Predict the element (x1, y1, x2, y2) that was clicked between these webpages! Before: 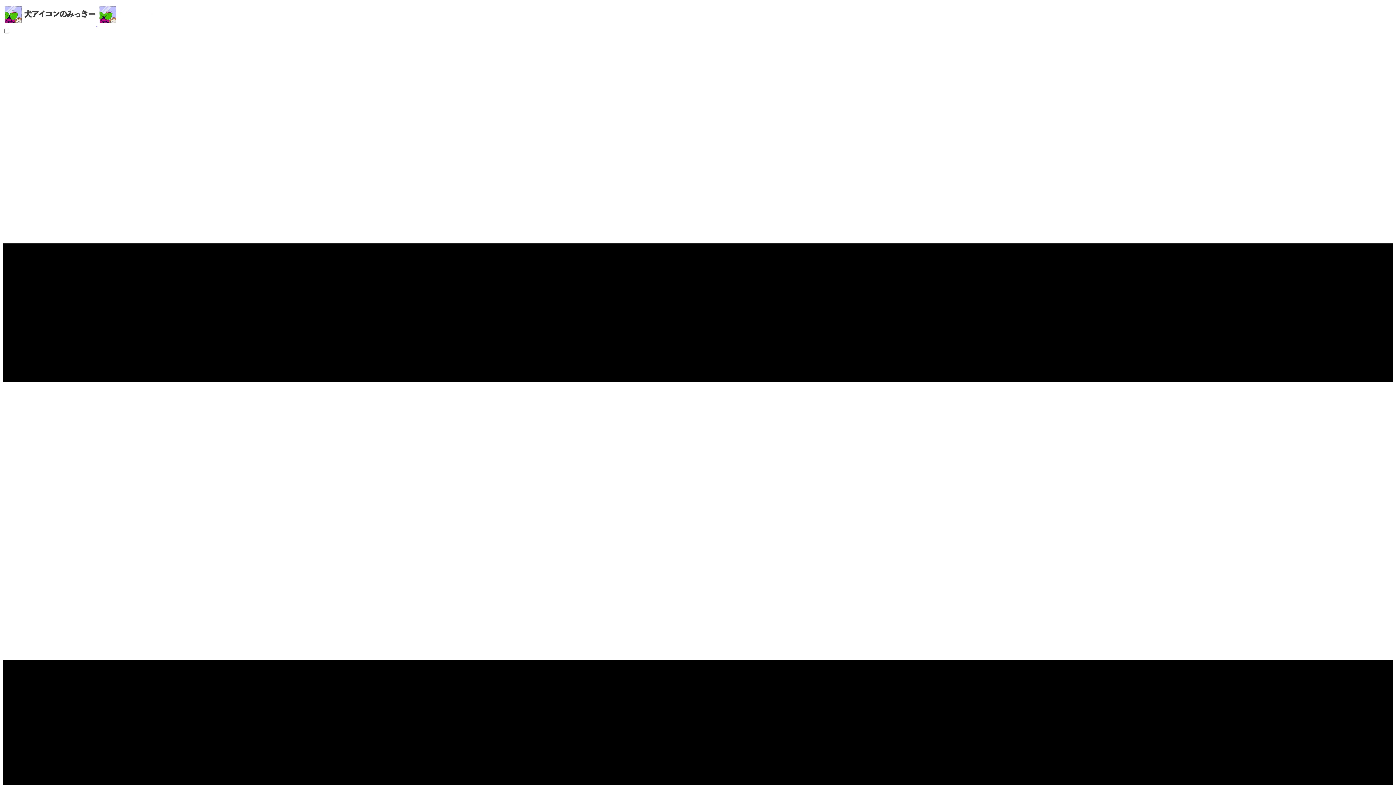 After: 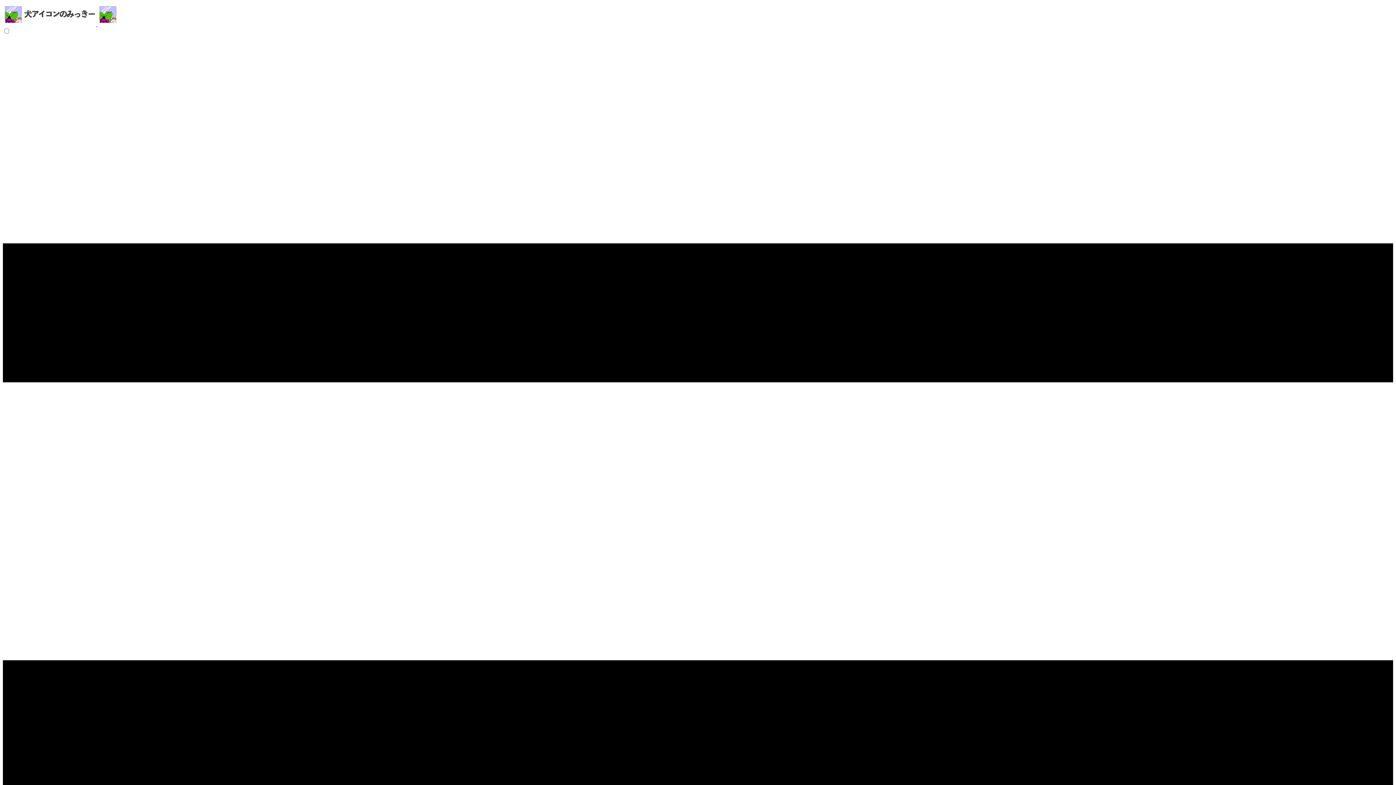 Action: label:   bbox: (2, 21, 190, 27)